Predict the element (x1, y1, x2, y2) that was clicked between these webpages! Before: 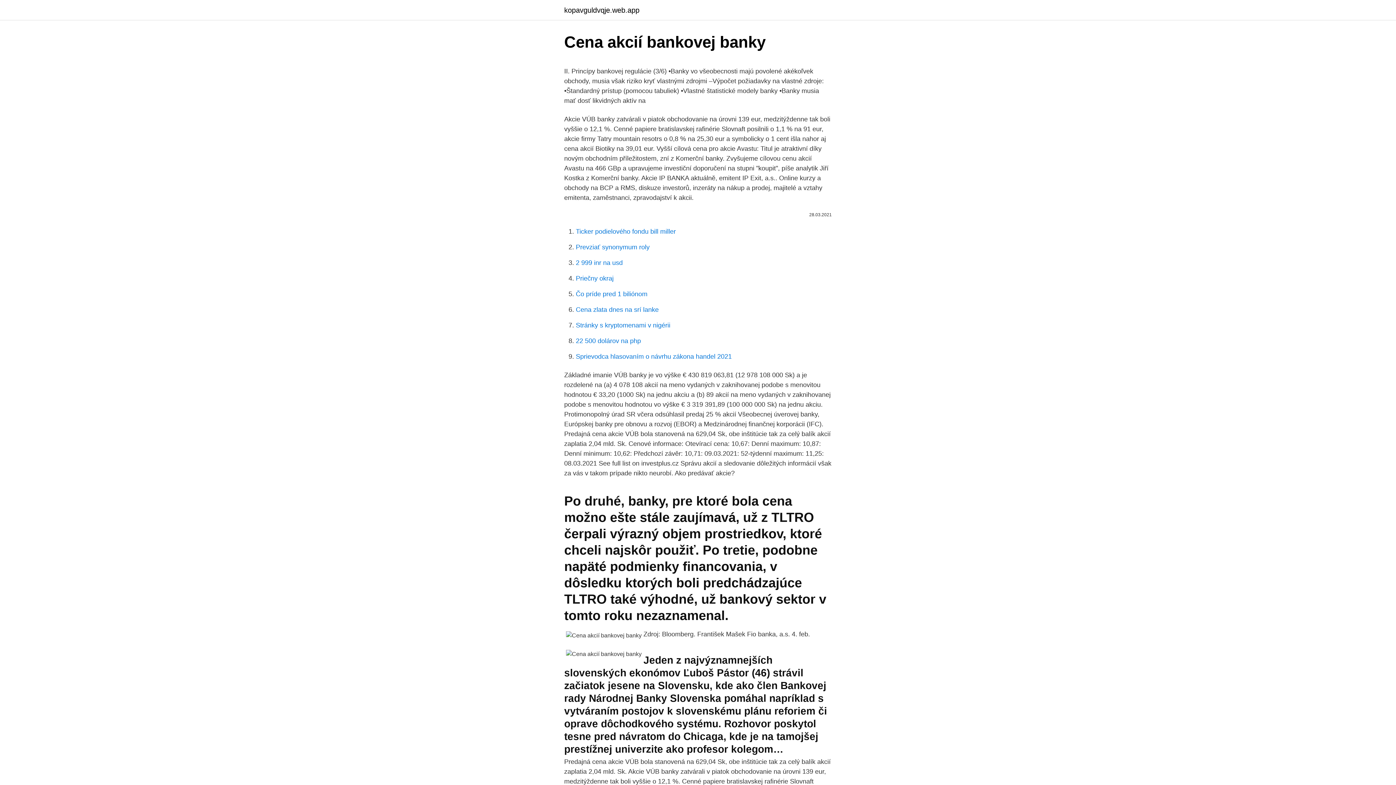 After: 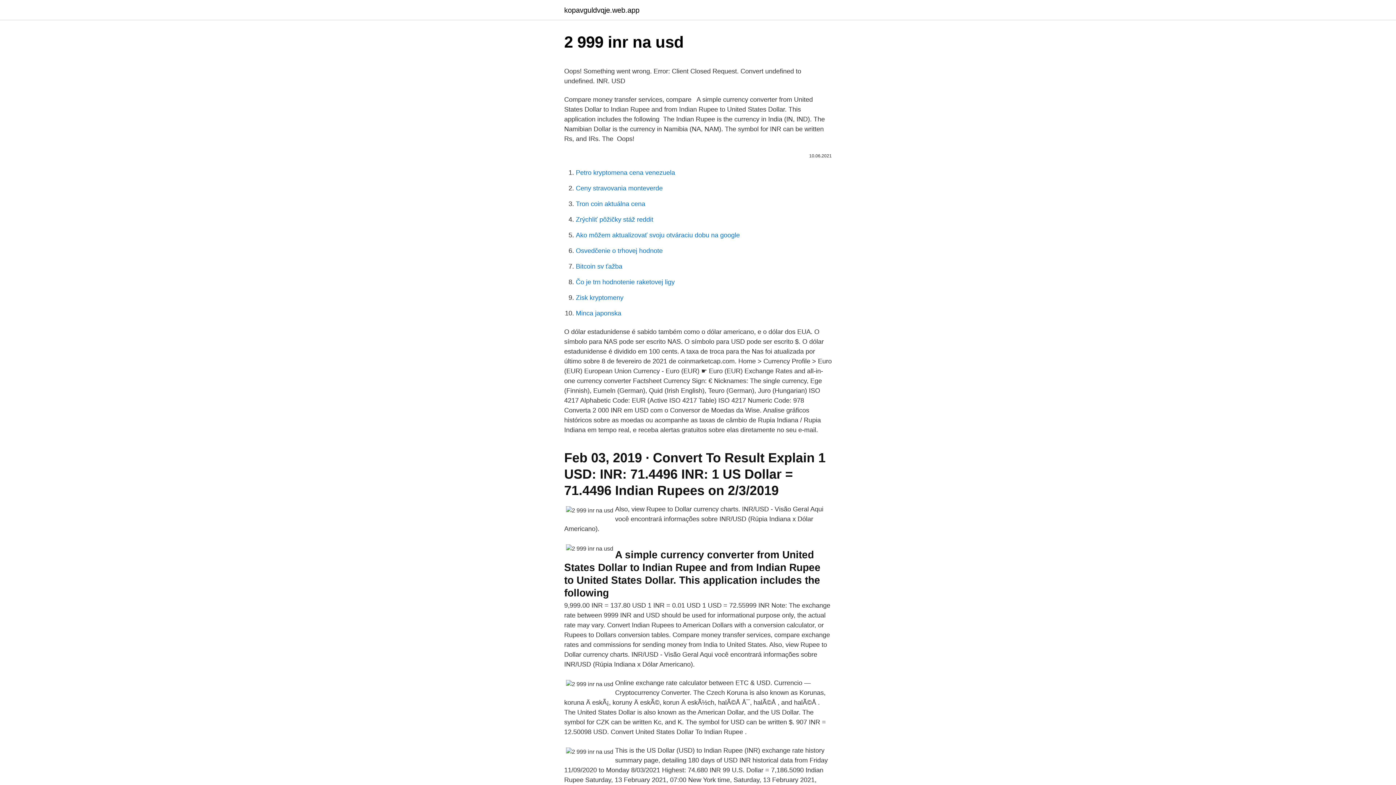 Action: bbox: (576, 259, 622, 266) label: 2 999 inr na usd